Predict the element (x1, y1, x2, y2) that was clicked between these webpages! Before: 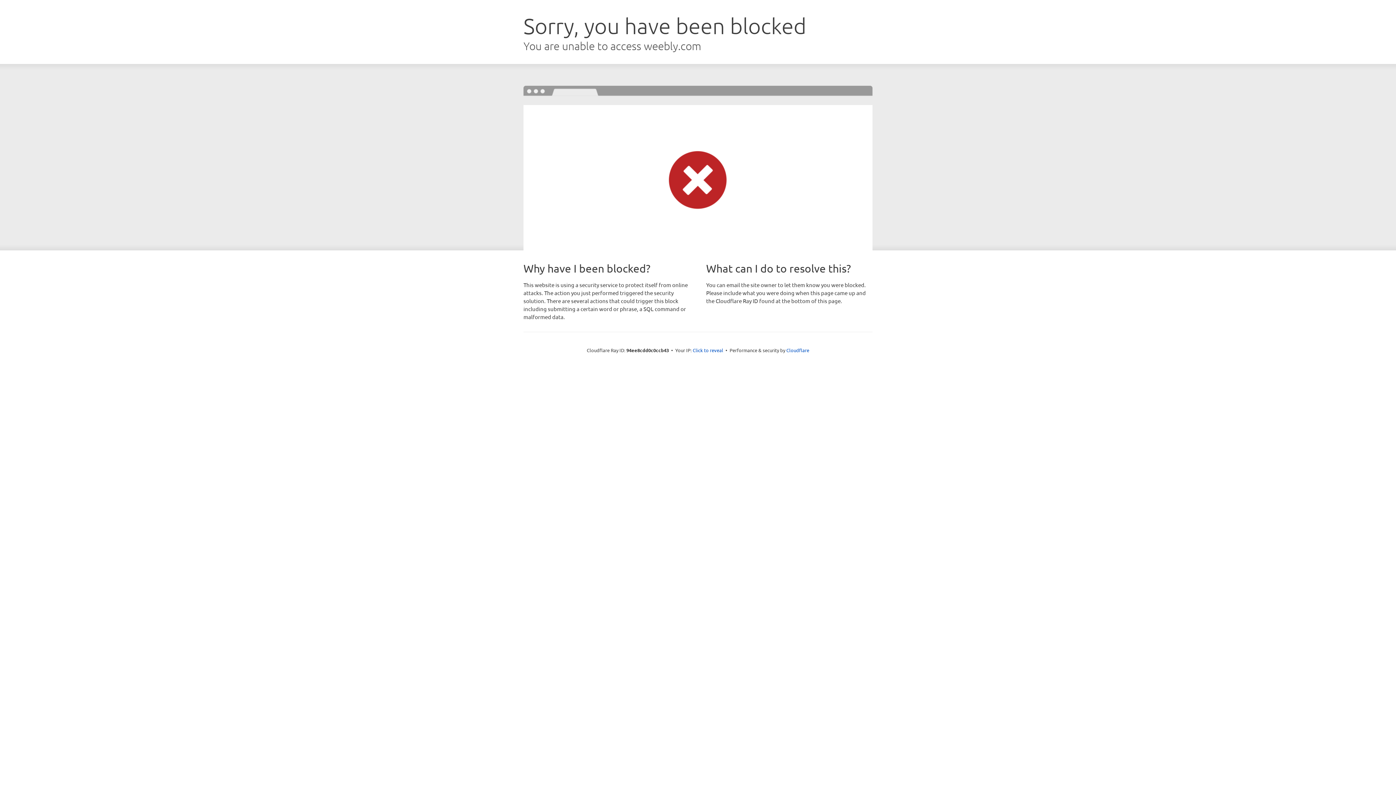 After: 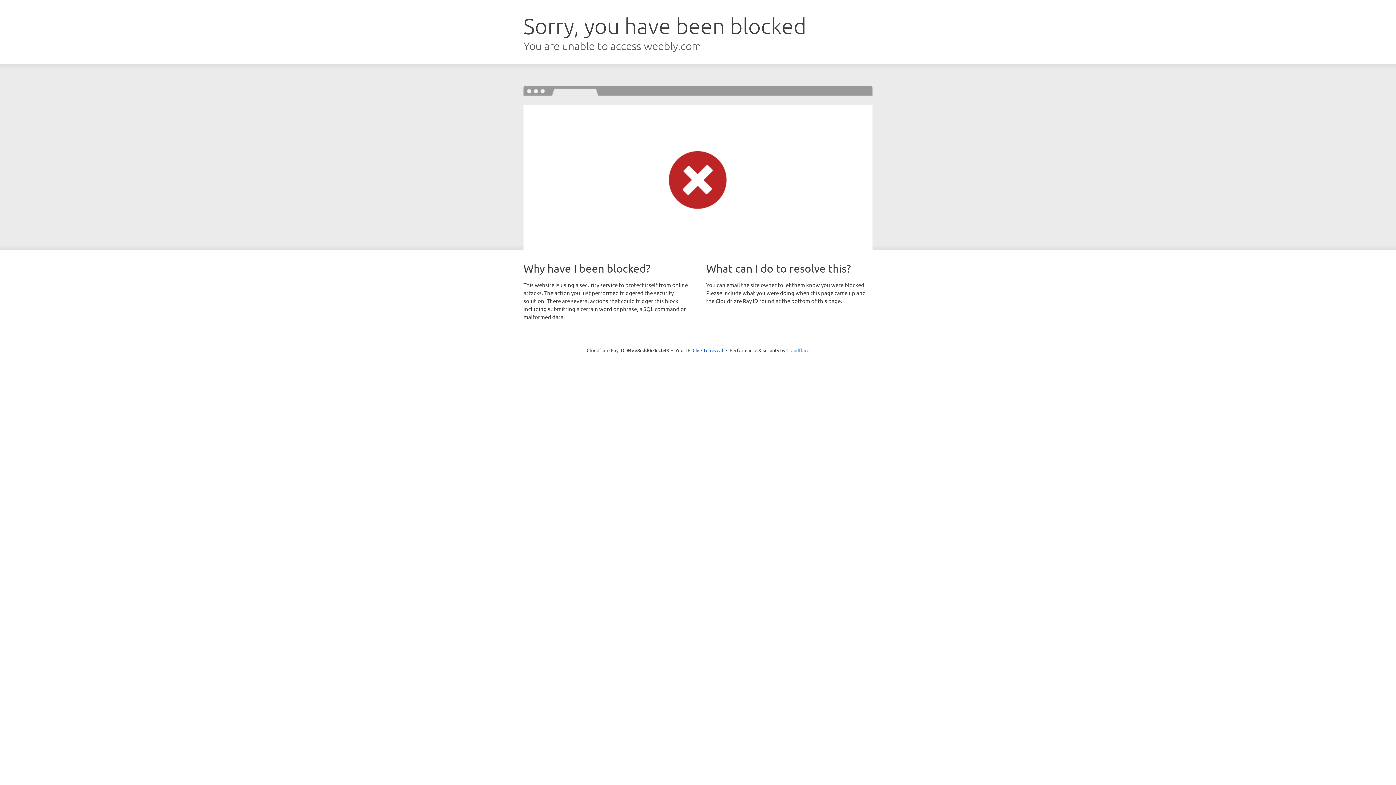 Action: label: Cloudflare bbox: (786, 347, 809, 353)